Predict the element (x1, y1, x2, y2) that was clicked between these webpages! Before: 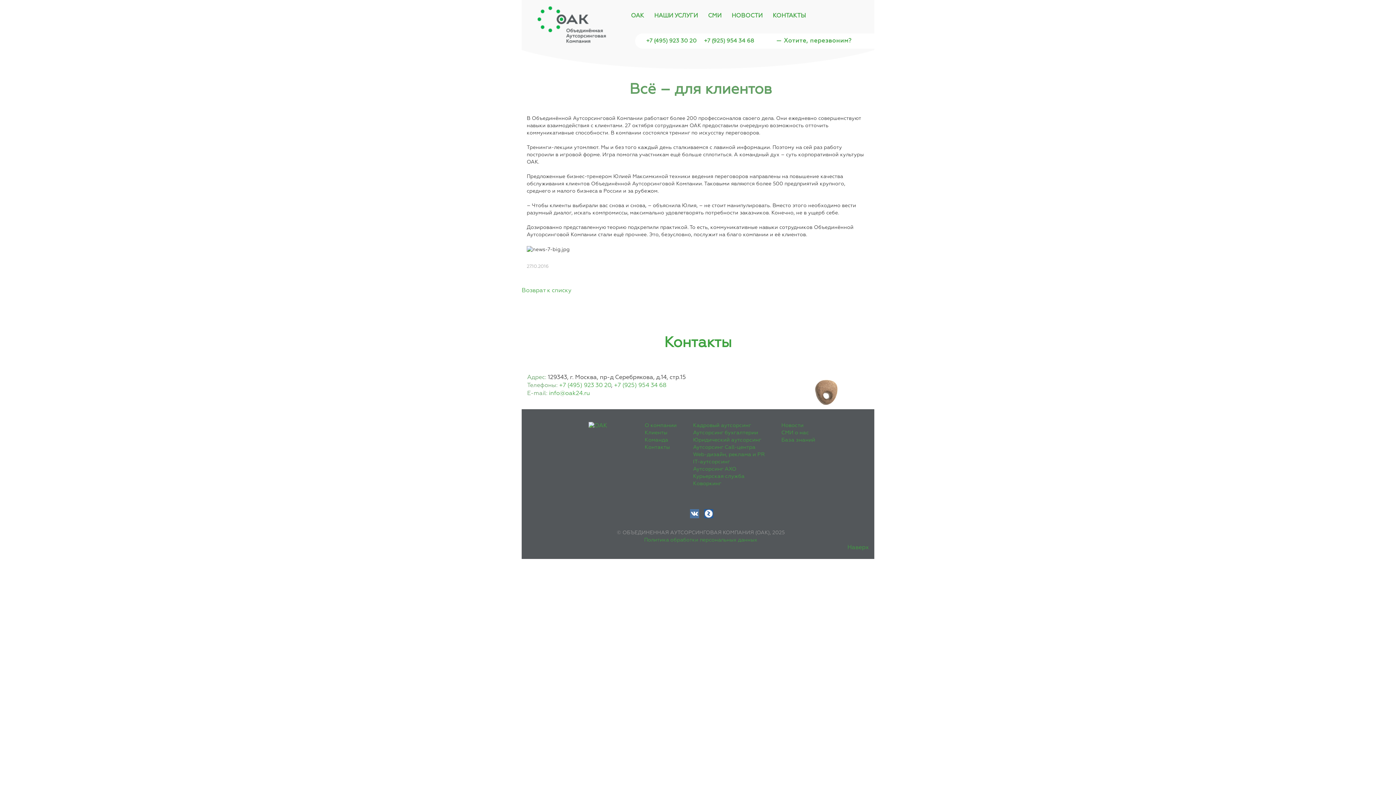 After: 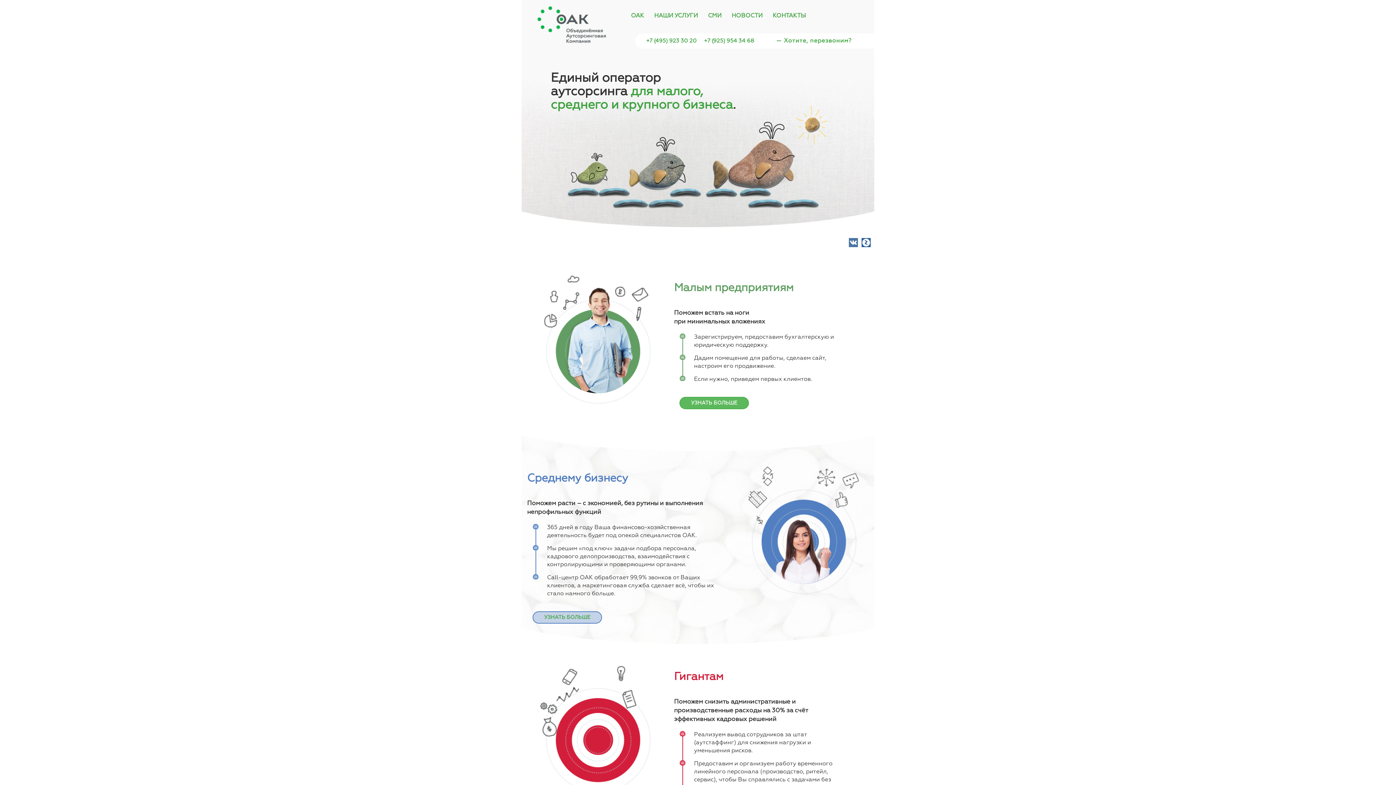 Action: bbox: (588, 423, 607, 428)